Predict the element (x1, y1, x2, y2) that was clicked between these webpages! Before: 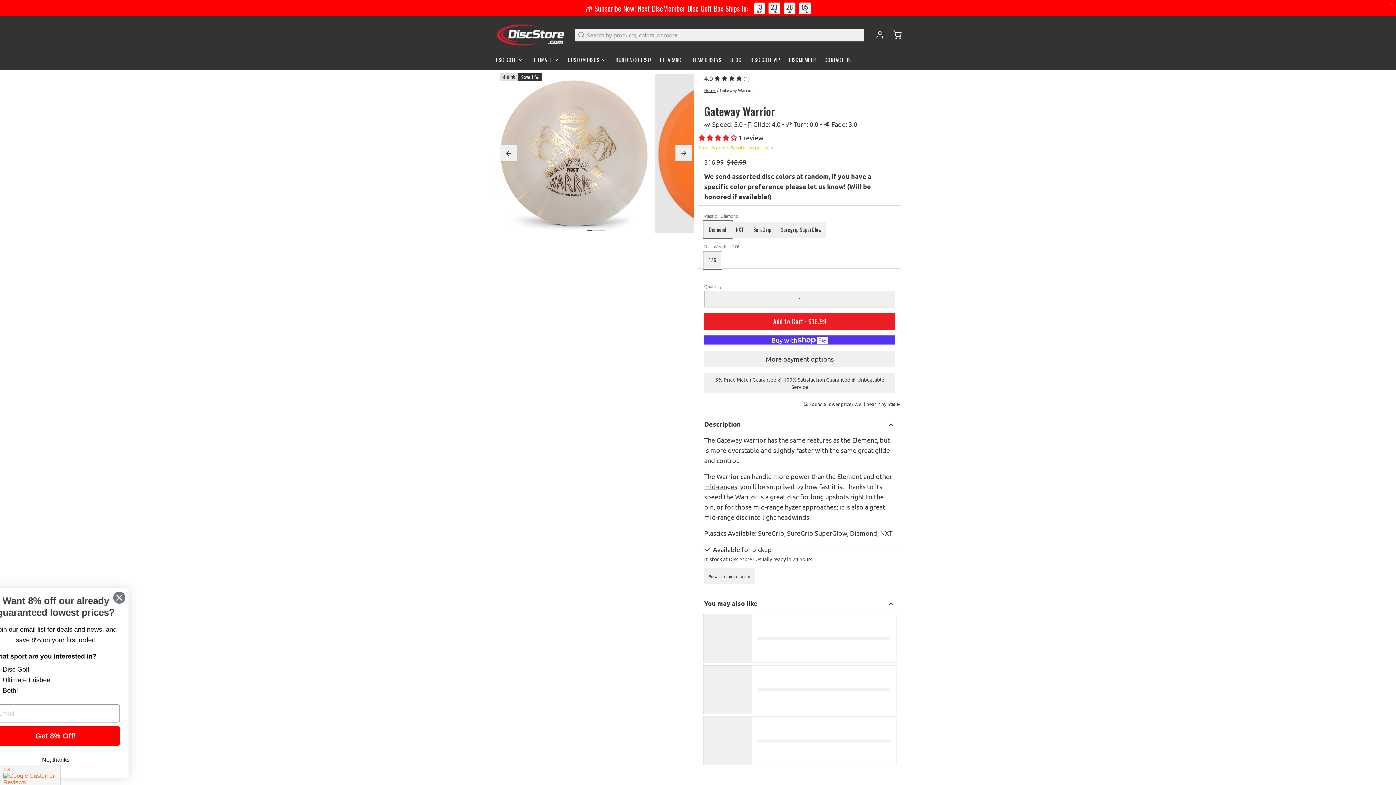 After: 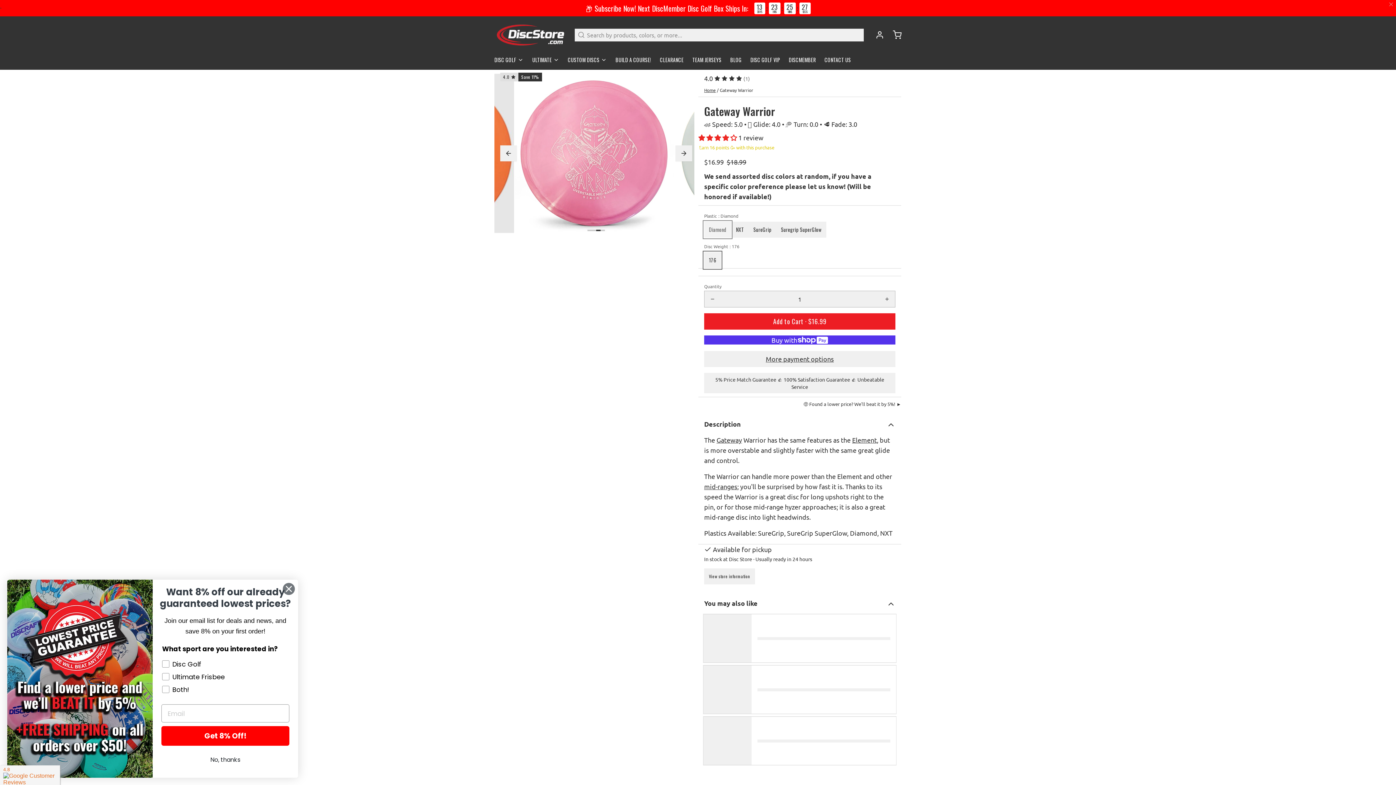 Action: label: Diamond bbox: (704, 221, 731, 237)